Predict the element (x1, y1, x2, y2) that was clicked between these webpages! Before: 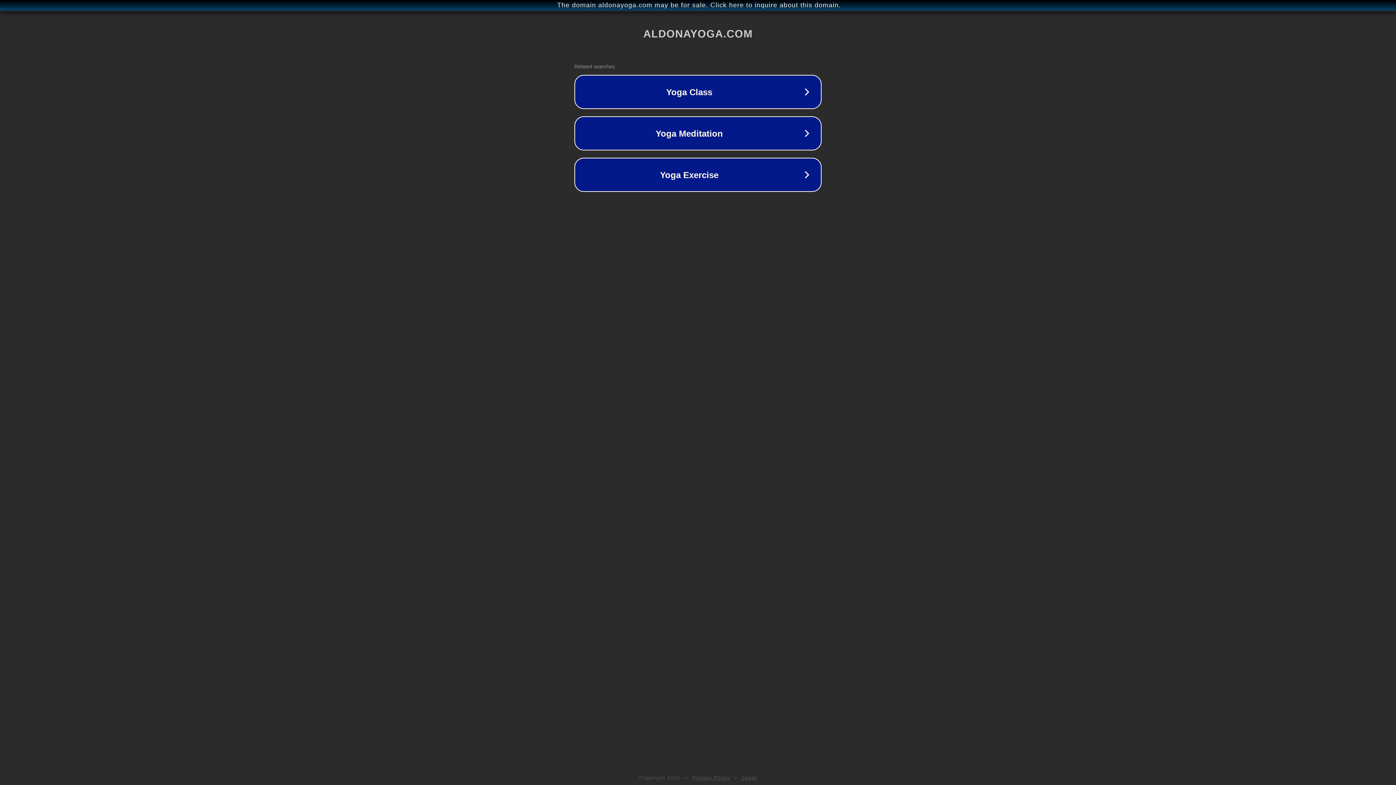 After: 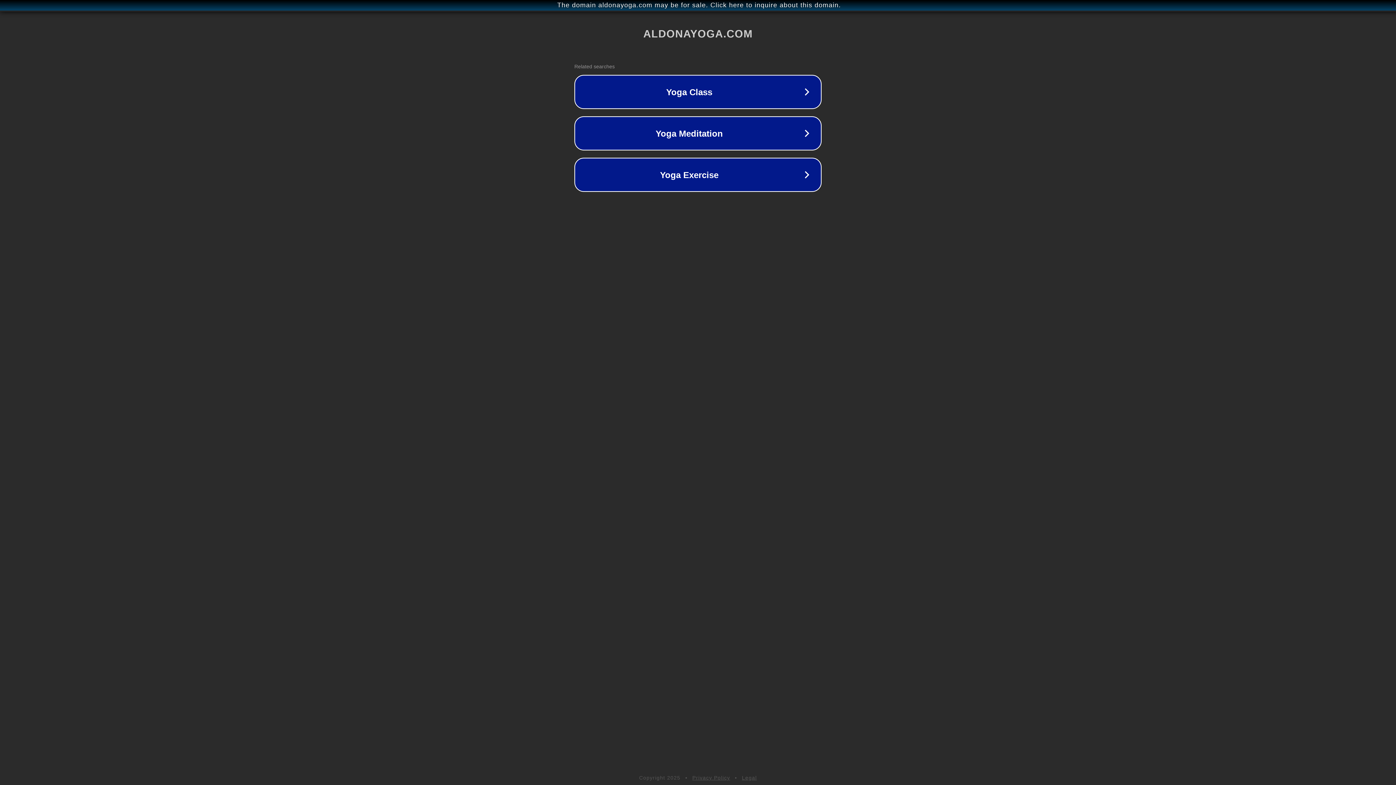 Action: label: Privacy Policy bbox: (692, 775, 730, 781)